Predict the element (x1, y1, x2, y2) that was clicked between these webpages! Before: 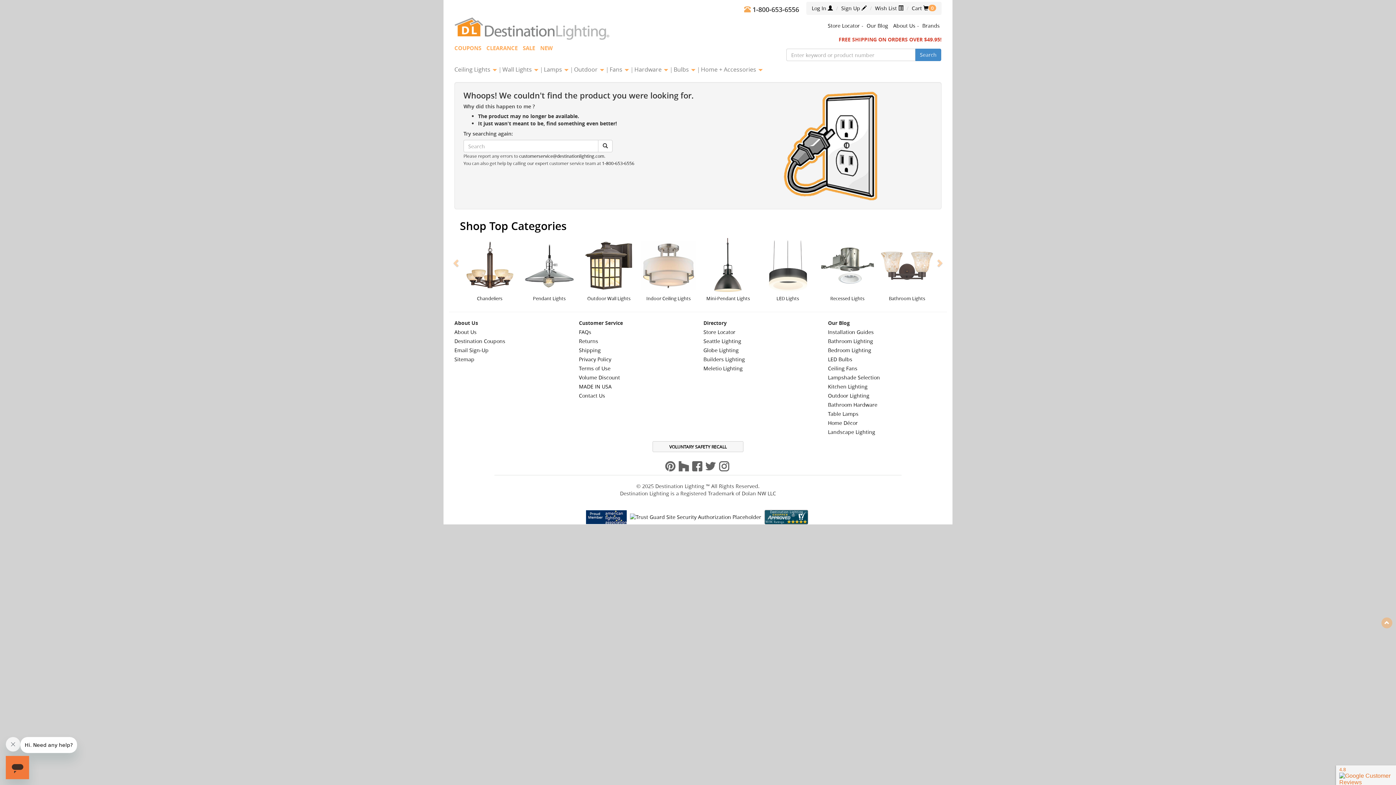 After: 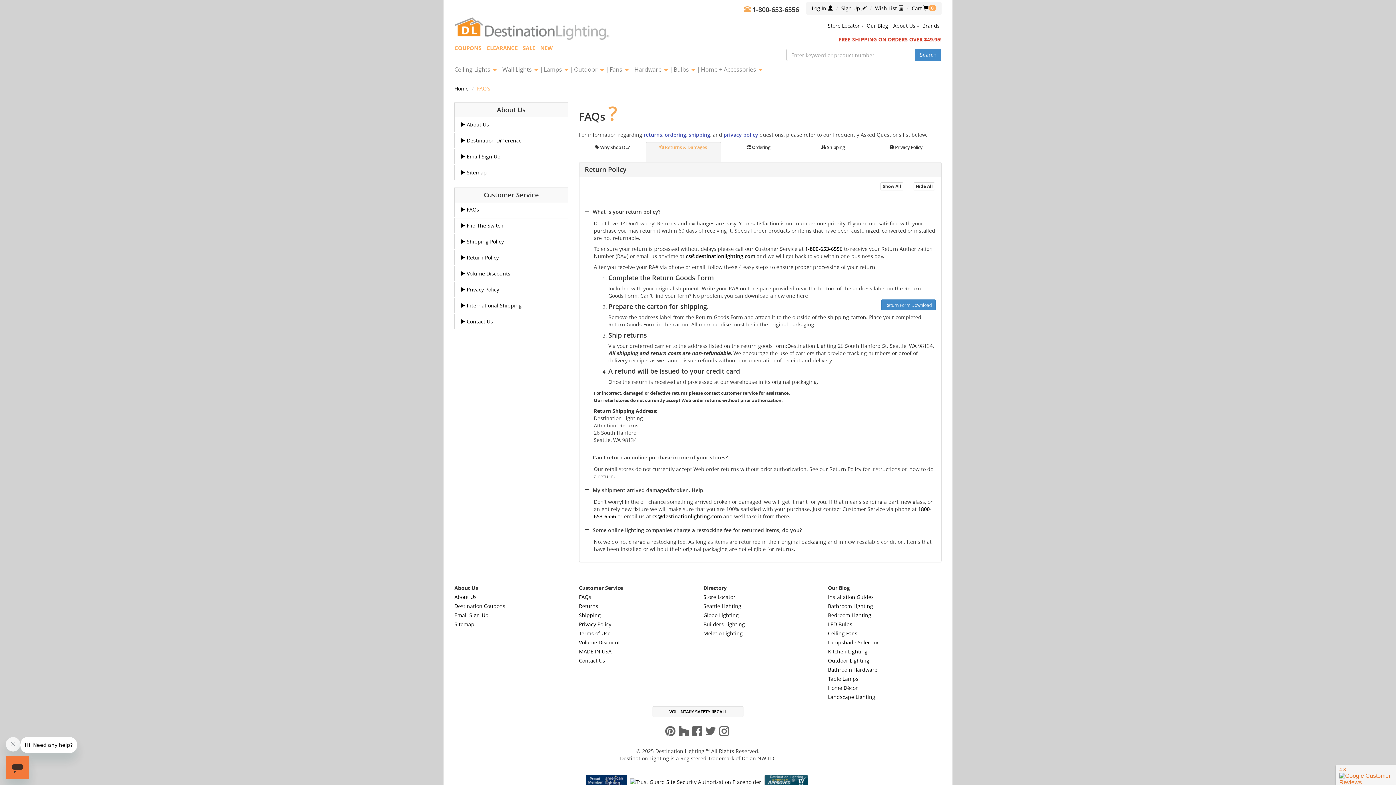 Action: bbox: (579, 337, 598, 344) label: Returns